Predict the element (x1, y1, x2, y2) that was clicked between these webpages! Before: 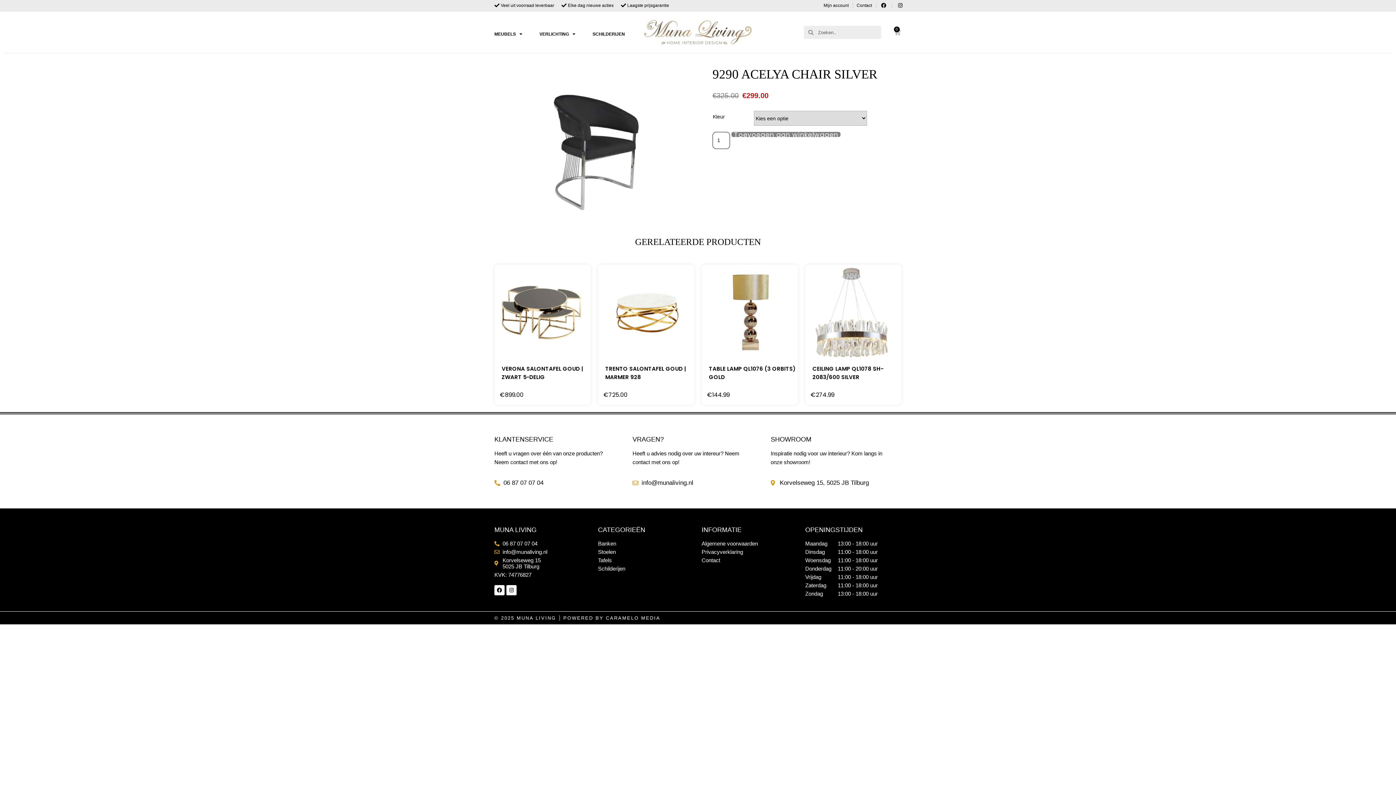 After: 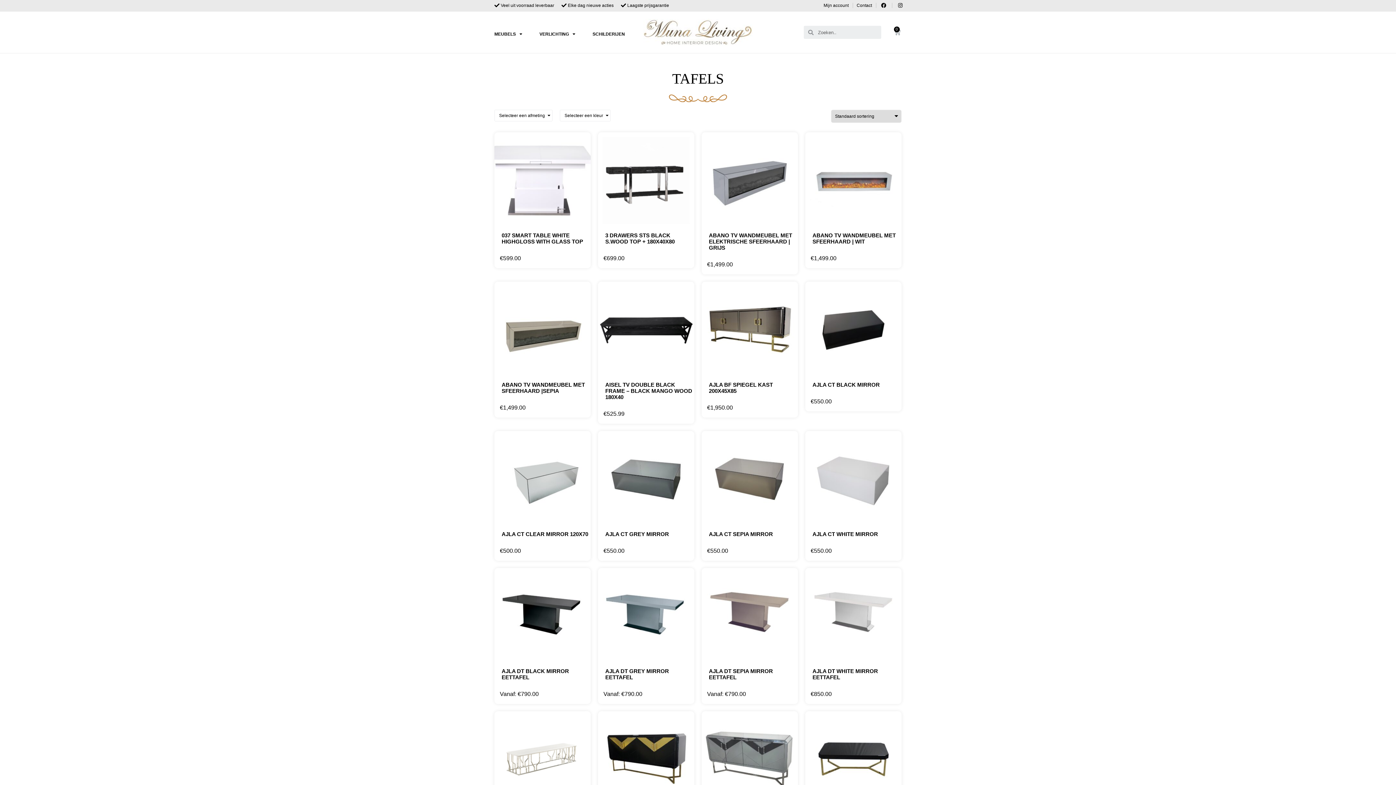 Action: bbox: (598, 557, 694, 563) label: Tafels